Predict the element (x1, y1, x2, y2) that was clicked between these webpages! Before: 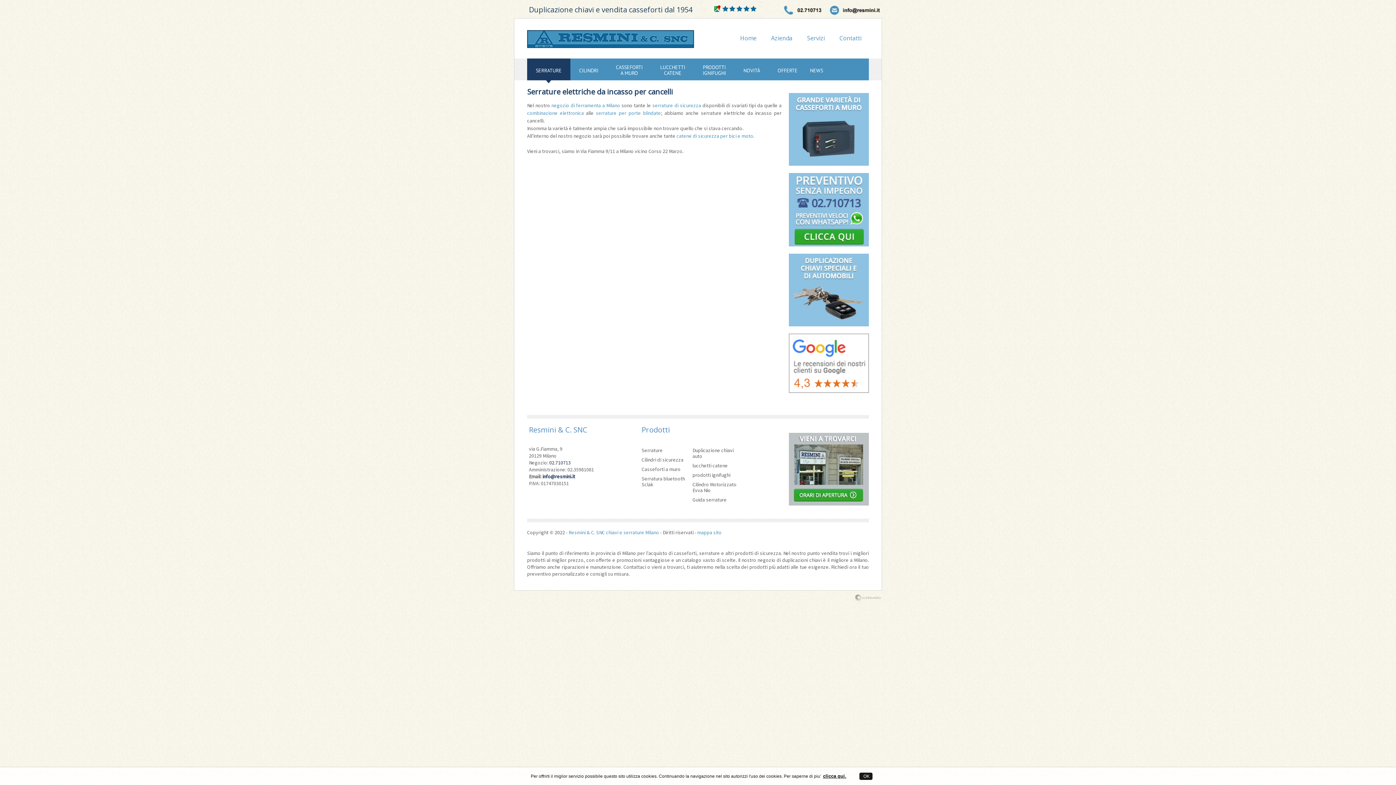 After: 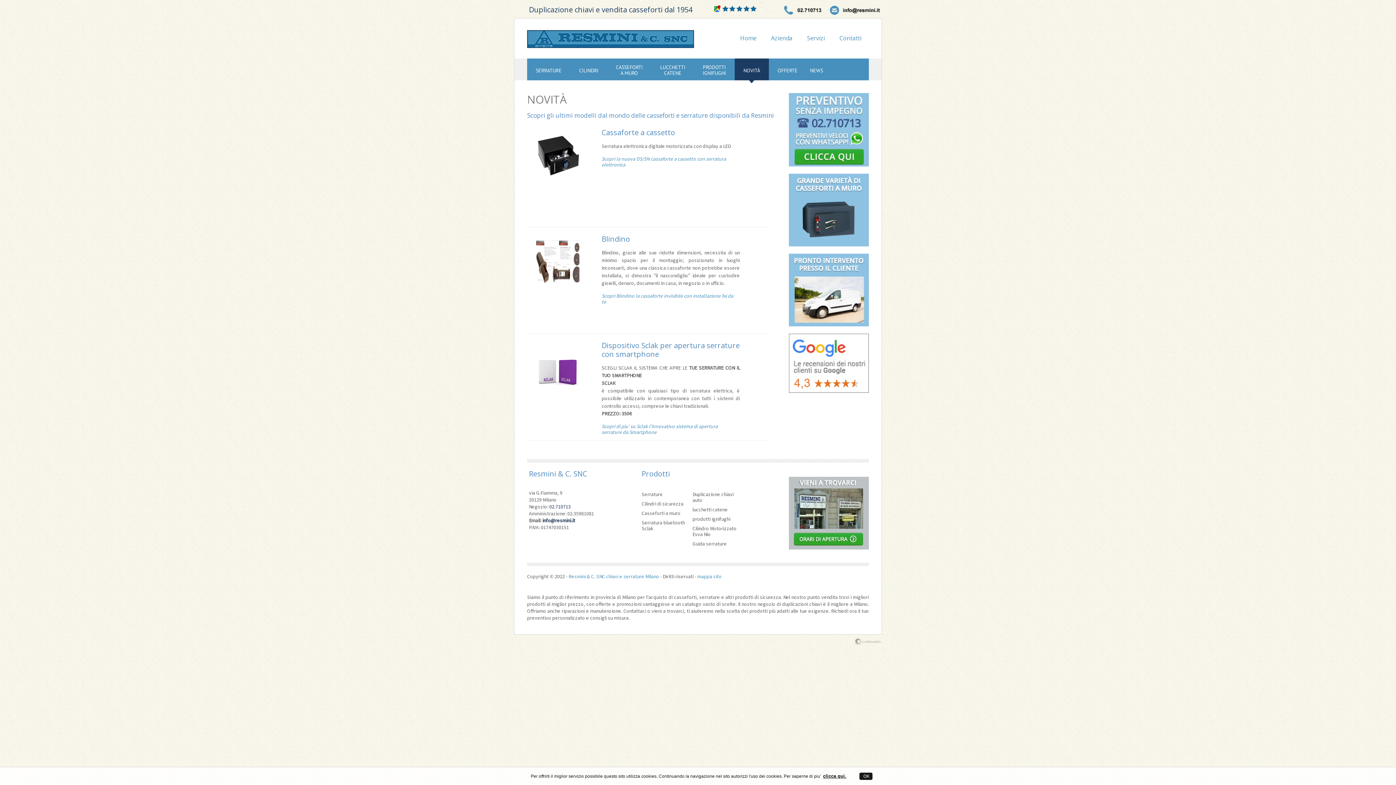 Action: bbox: (743, 67, 760, 73) label: NOVITÀ